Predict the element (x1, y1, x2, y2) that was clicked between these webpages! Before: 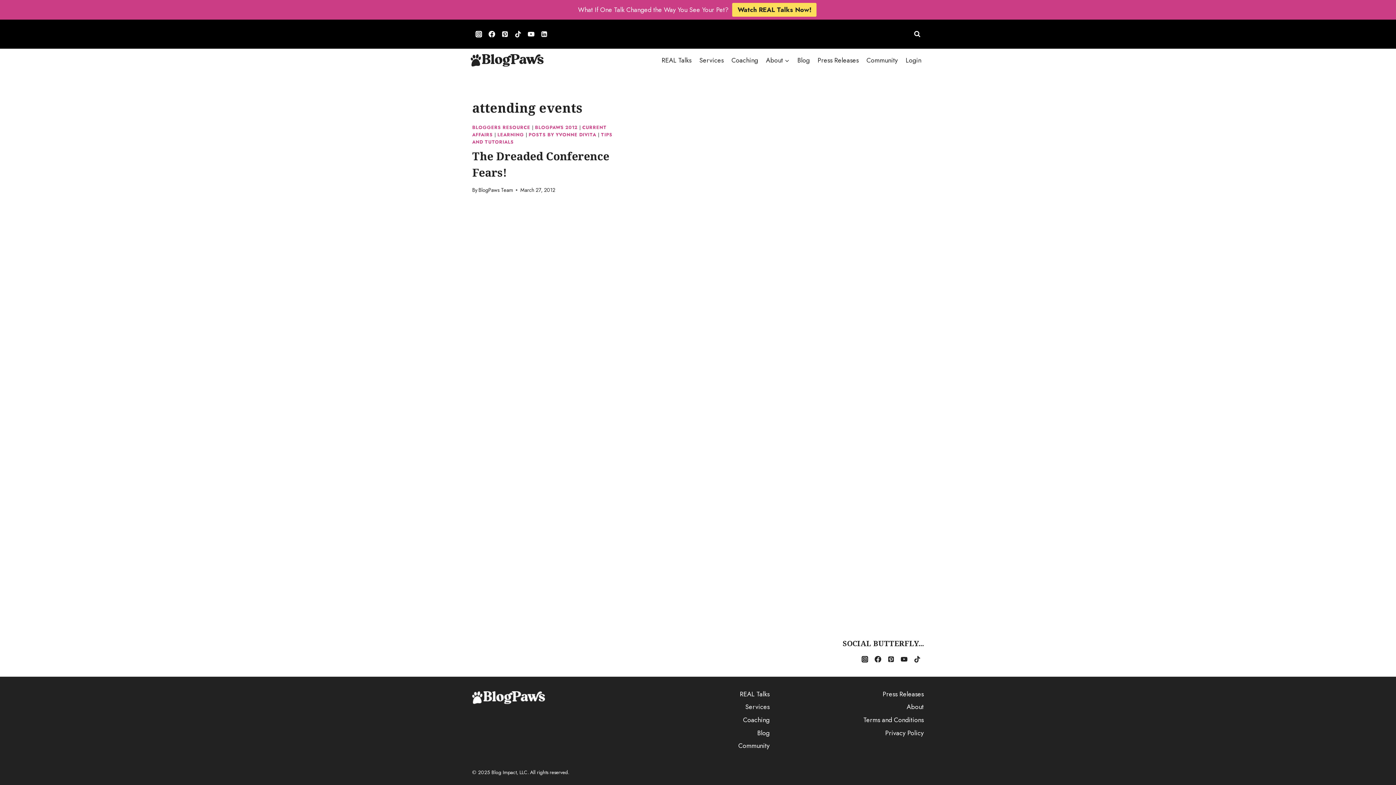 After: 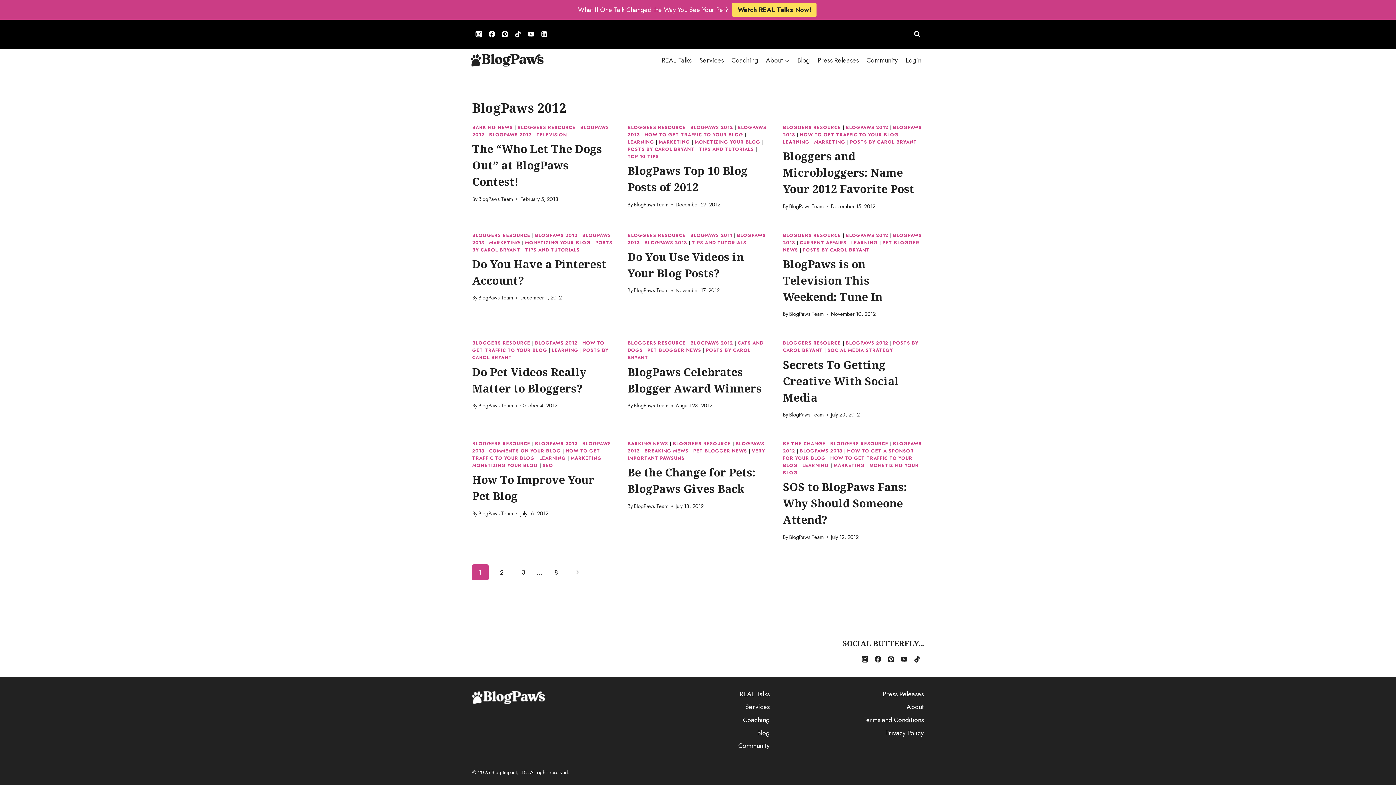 Action: label: BLOGPAWS 2012 bbox: (535, 124, 577, 130)